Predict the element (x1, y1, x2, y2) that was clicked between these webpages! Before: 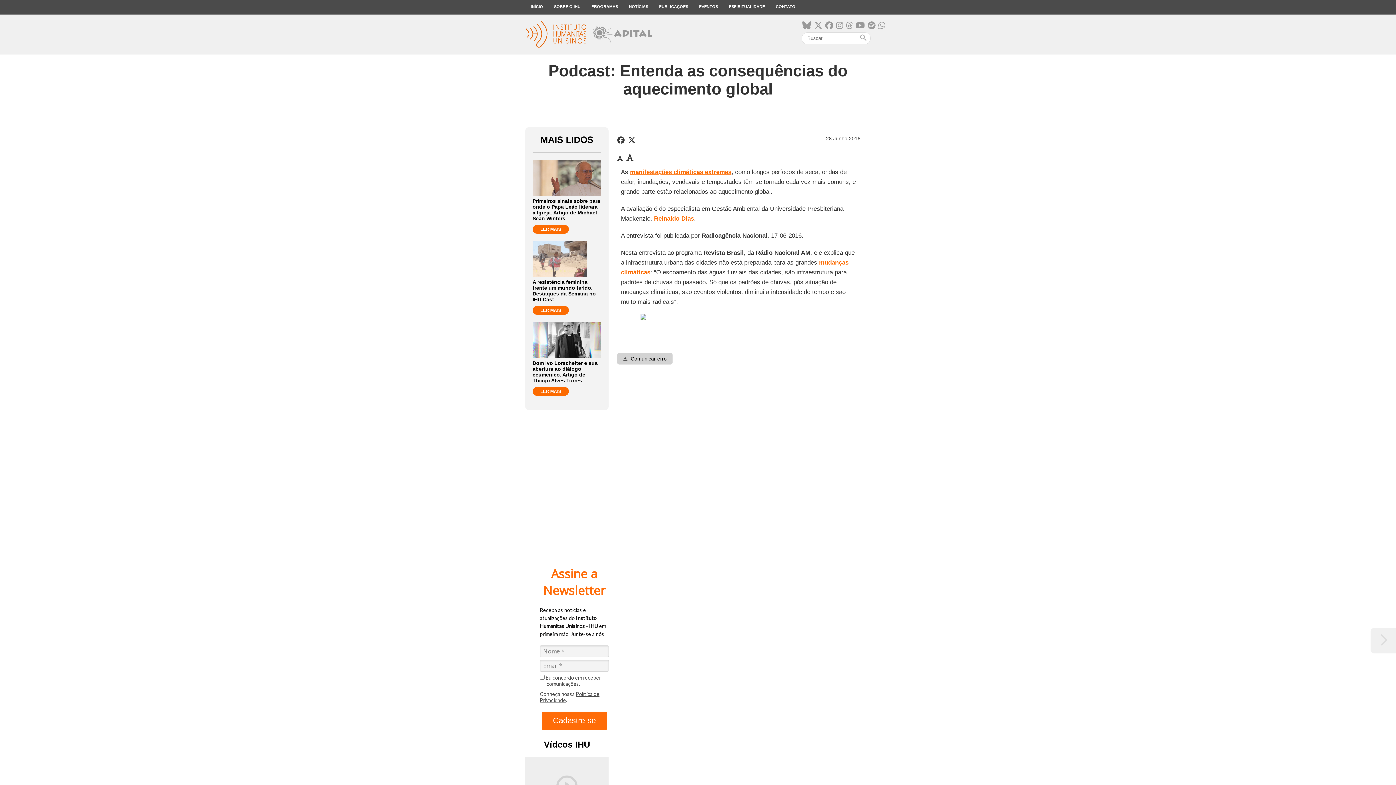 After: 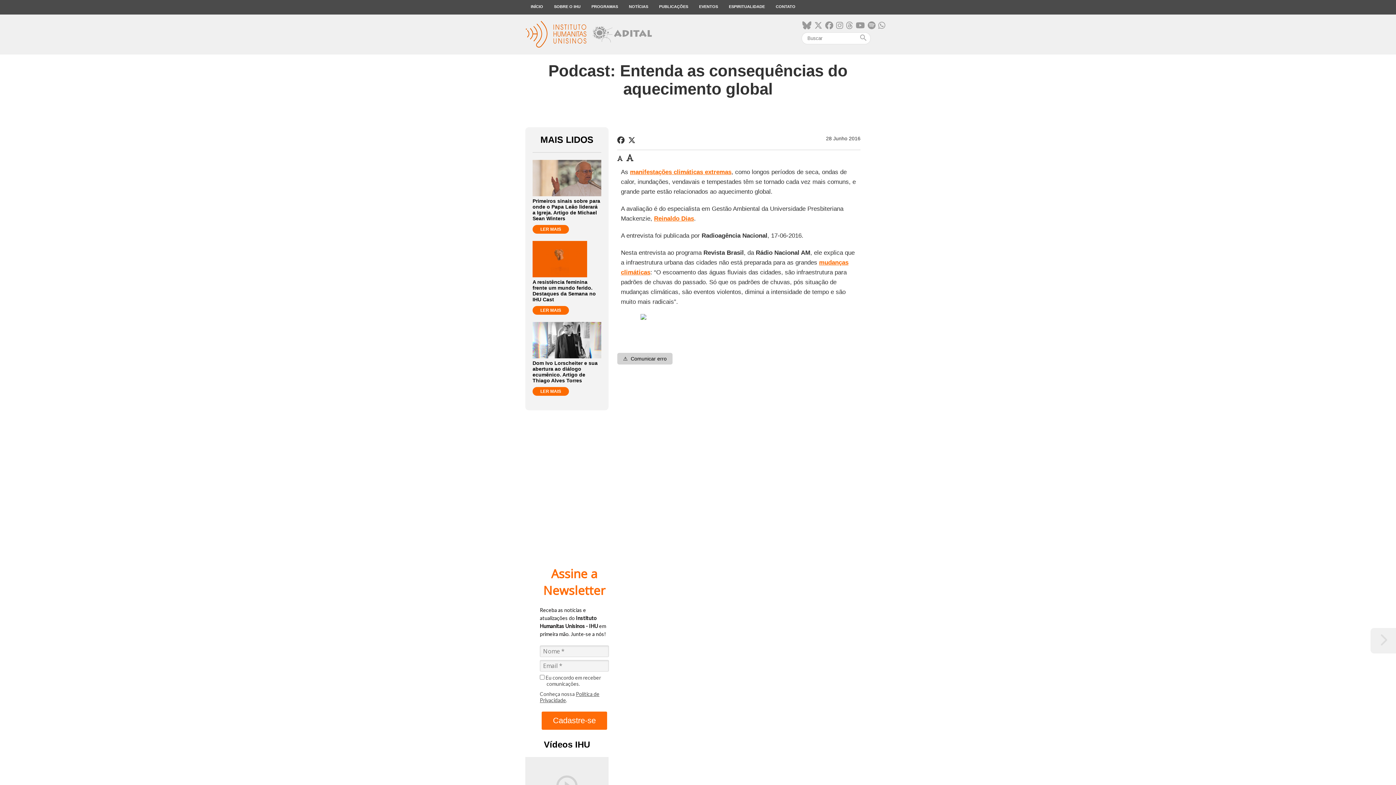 Action: label: ⚠️
Comunicar erro bbox: (617, 353, 672, 364)